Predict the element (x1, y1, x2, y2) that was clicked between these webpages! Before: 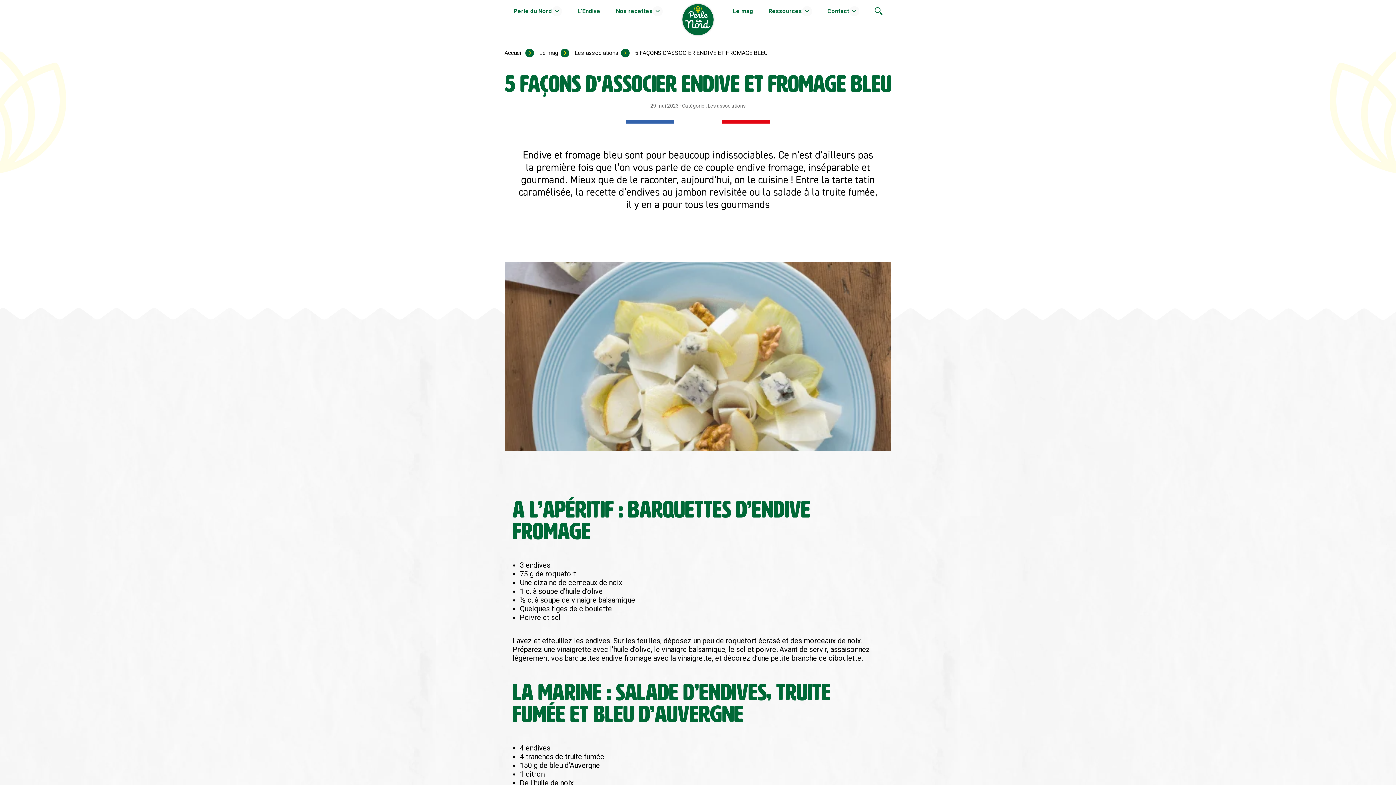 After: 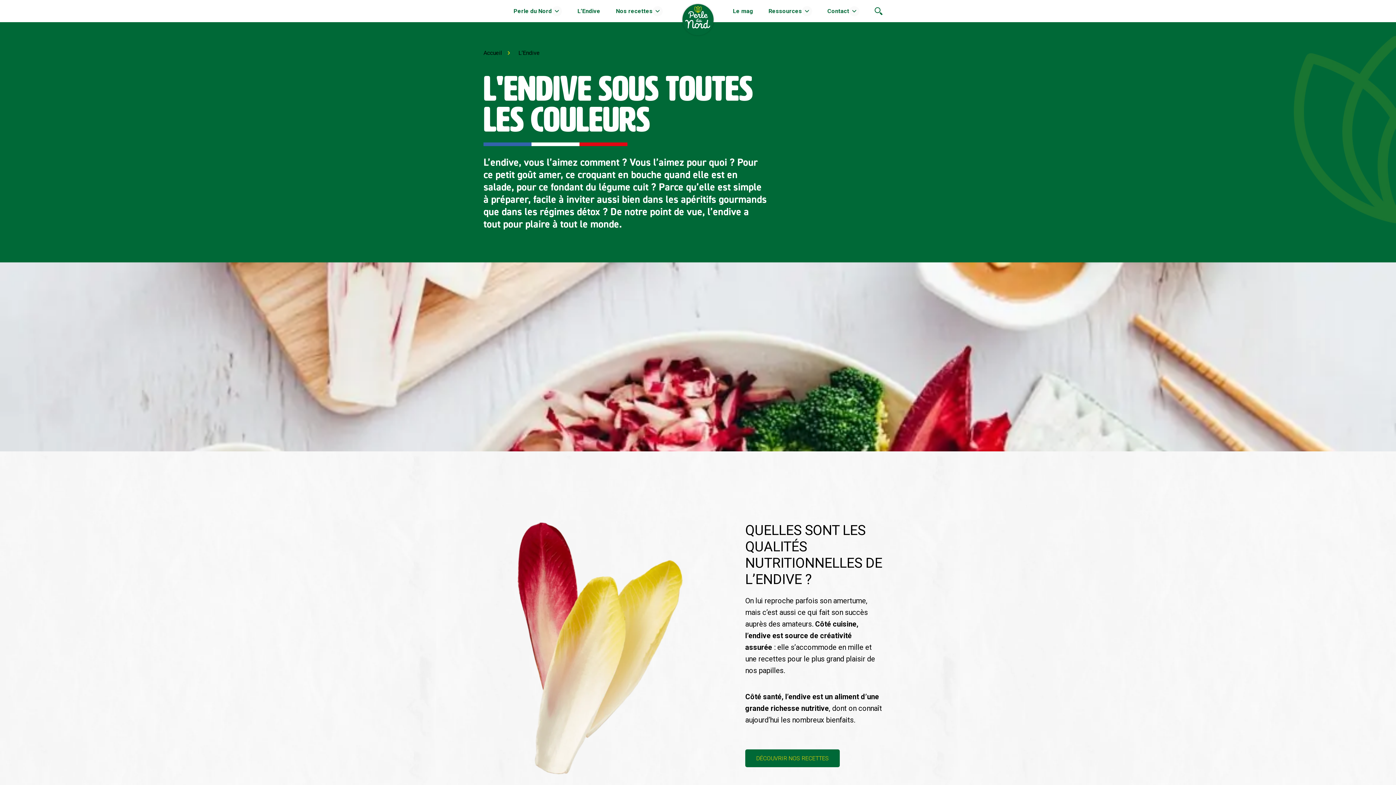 Action: bbox: (577, 7, 600, 14) label: L’Endive